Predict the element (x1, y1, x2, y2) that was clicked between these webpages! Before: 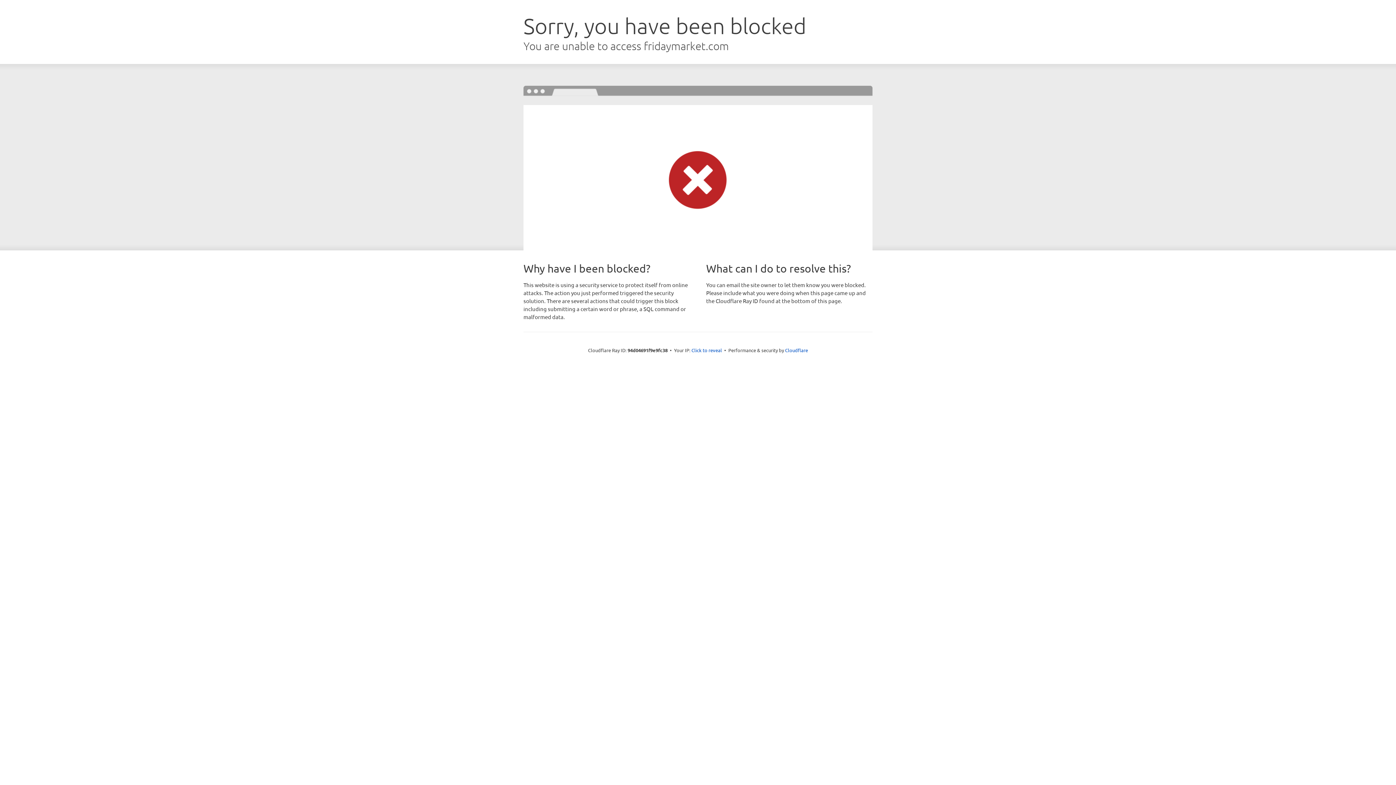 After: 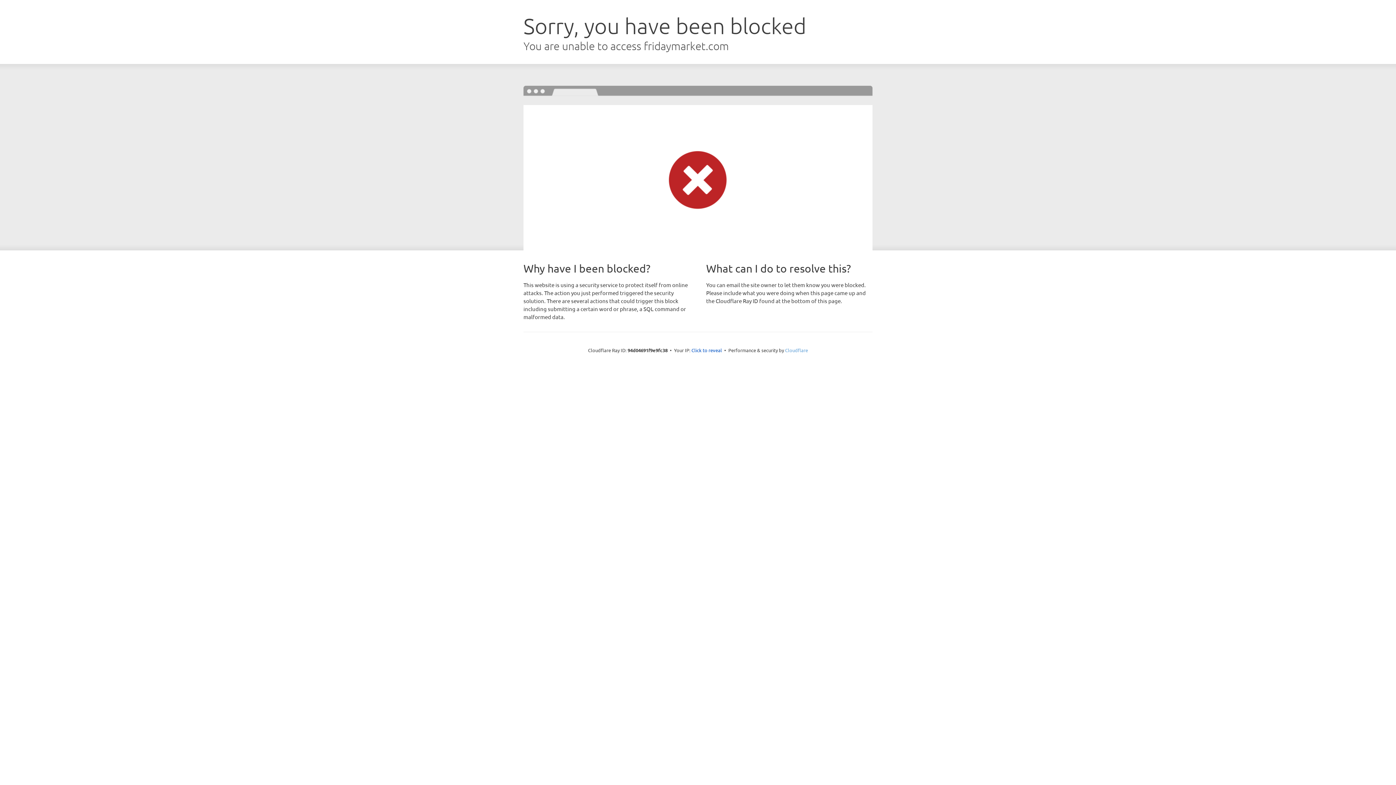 Action: label: Cloudflare bbox: (785, 347, 808, 353)